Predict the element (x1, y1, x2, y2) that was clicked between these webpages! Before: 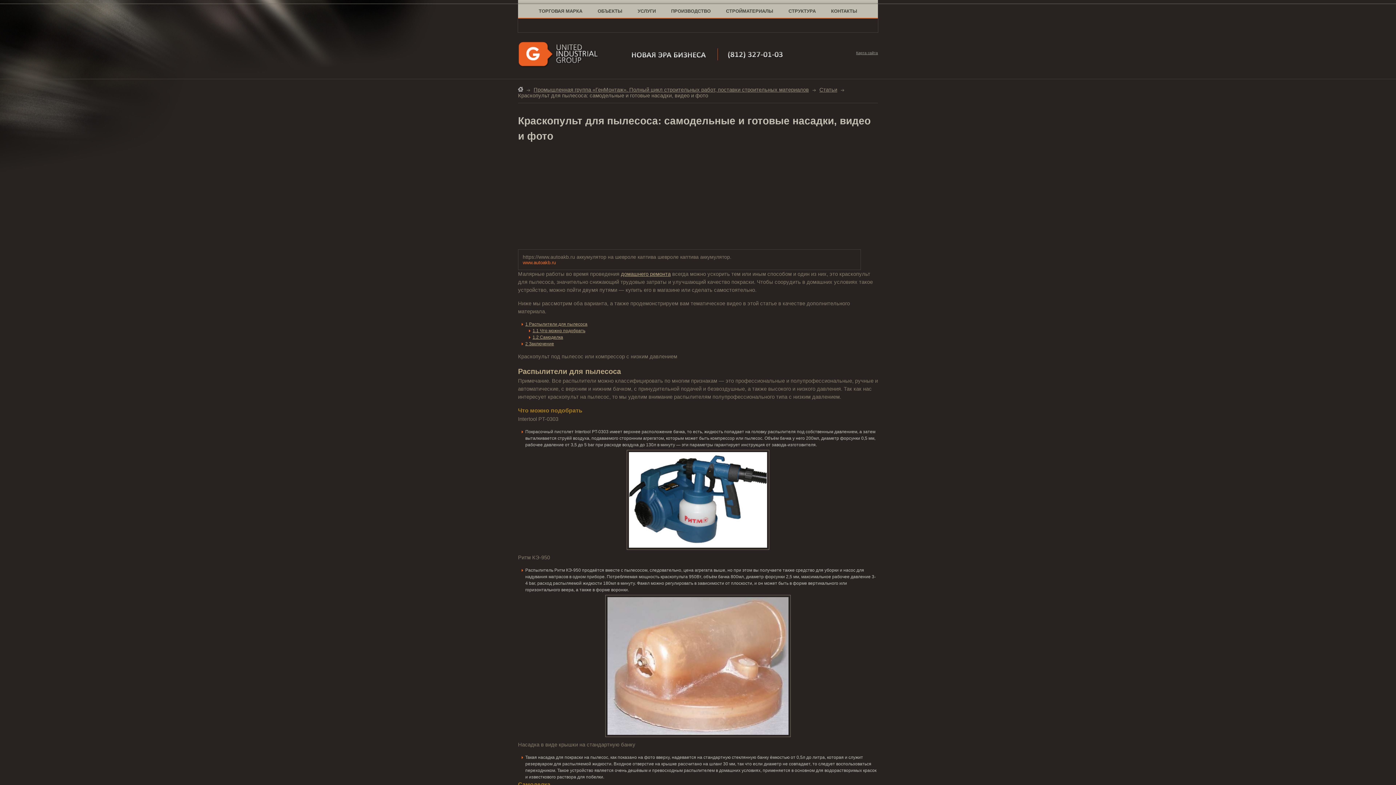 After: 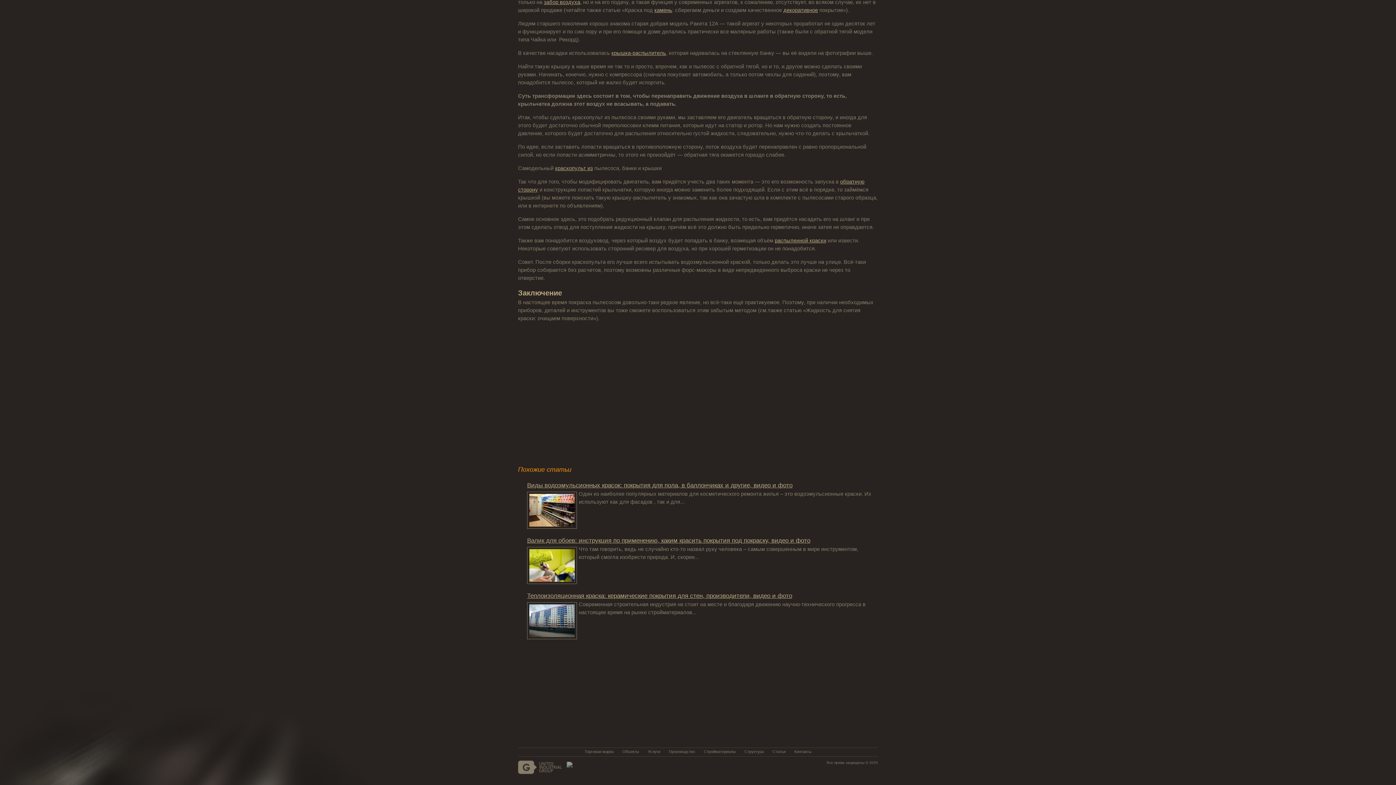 Action: bbox: (525, 341, 554, 346) label: 2 Заключение